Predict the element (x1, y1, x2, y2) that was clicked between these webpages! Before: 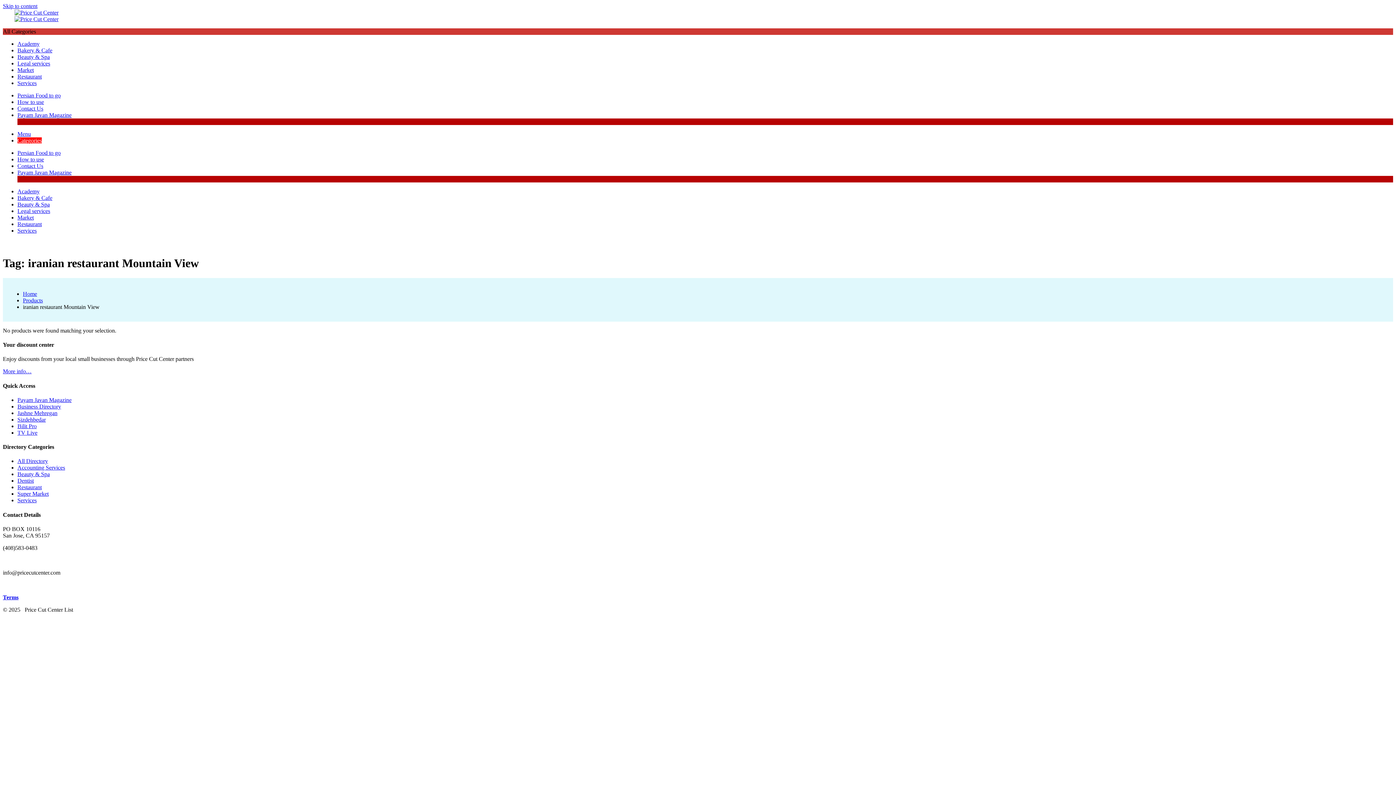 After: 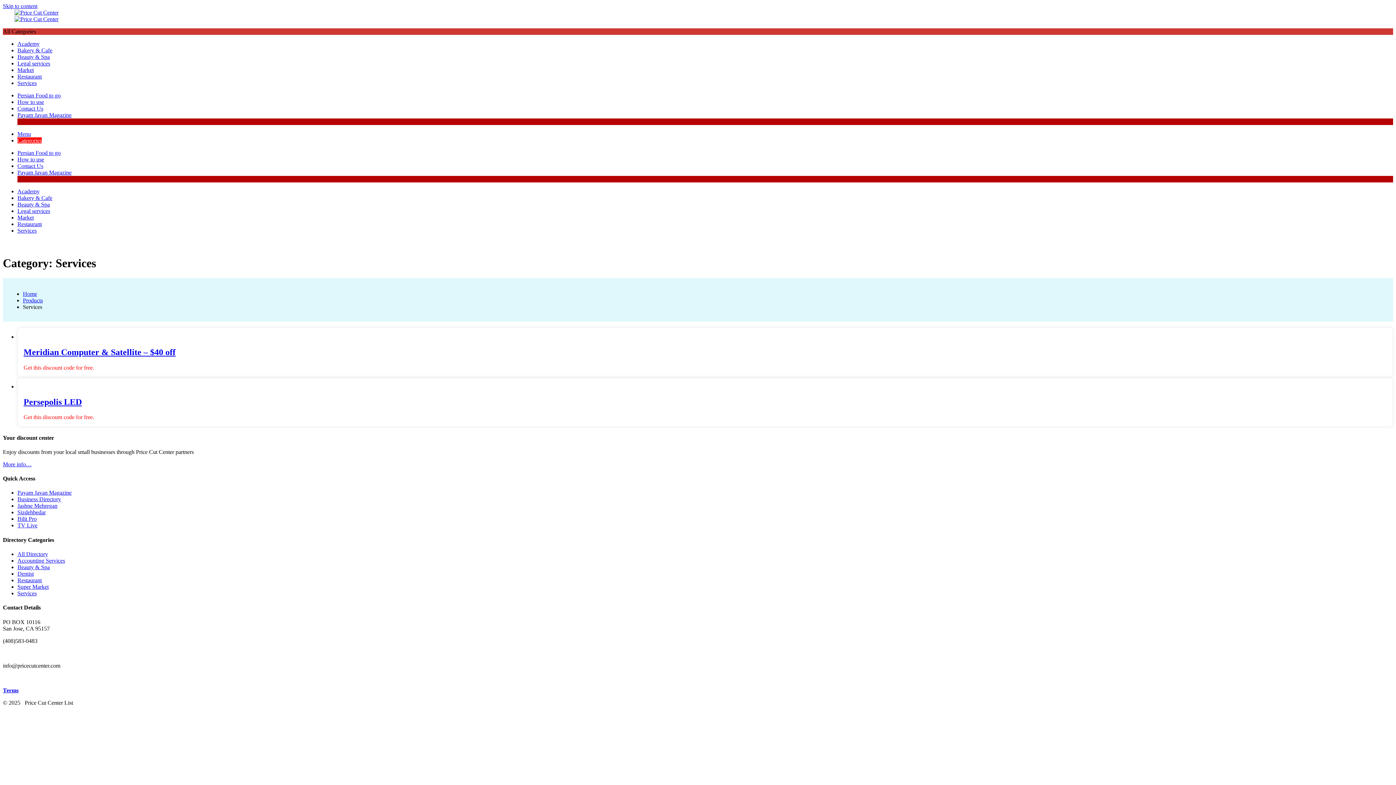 Action: label: Services bbox: (17, 227, 36, 233)